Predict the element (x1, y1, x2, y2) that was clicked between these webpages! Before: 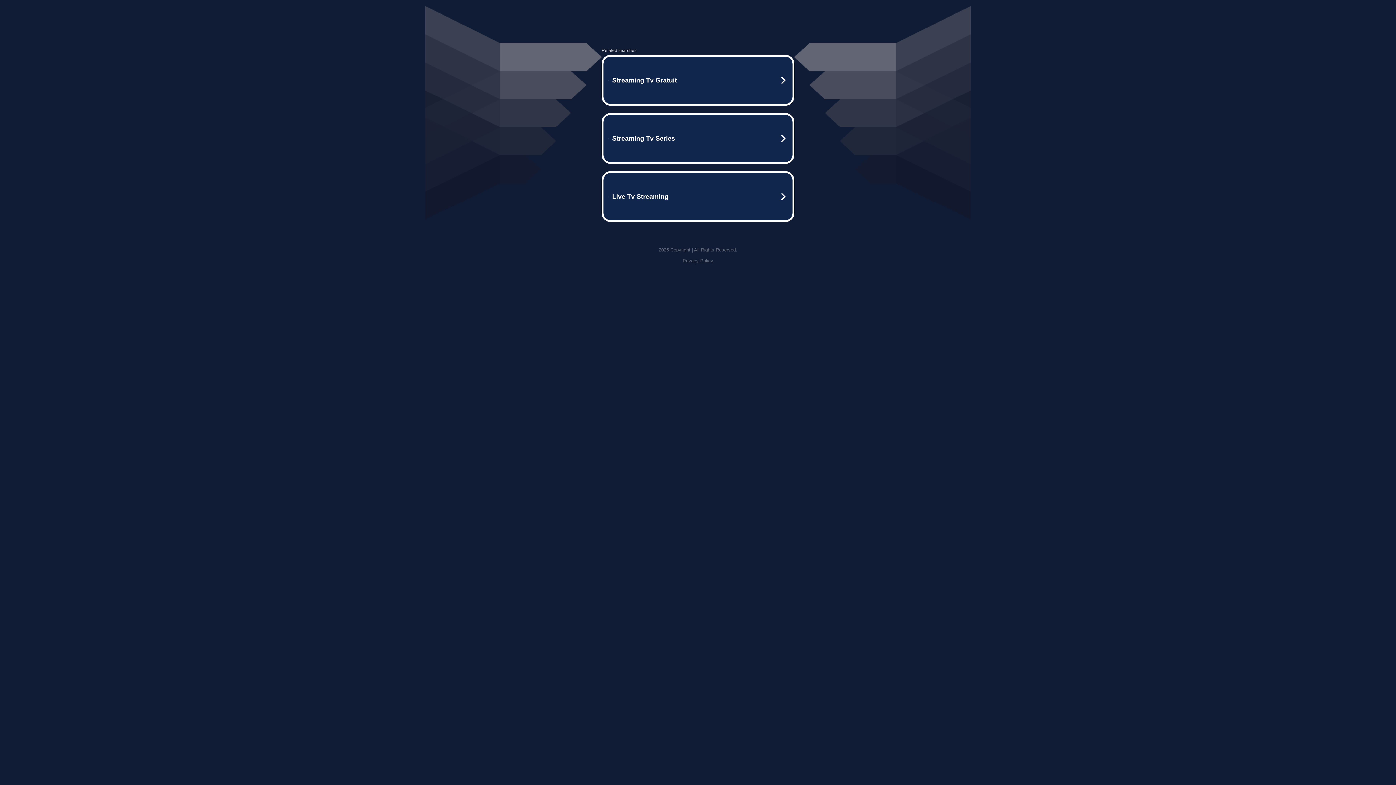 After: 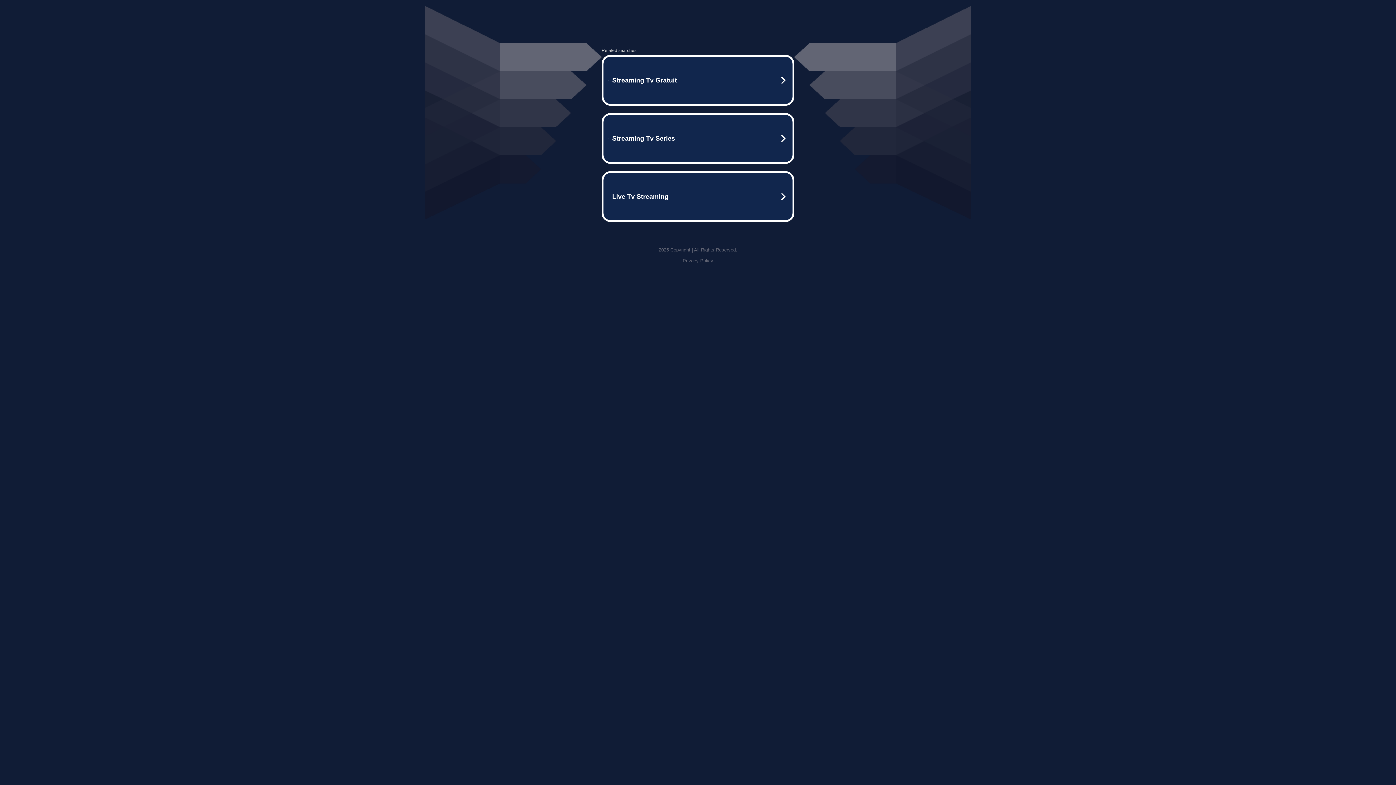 Action: bbox: (682, 258, 713, 263) label: Privacy Policy